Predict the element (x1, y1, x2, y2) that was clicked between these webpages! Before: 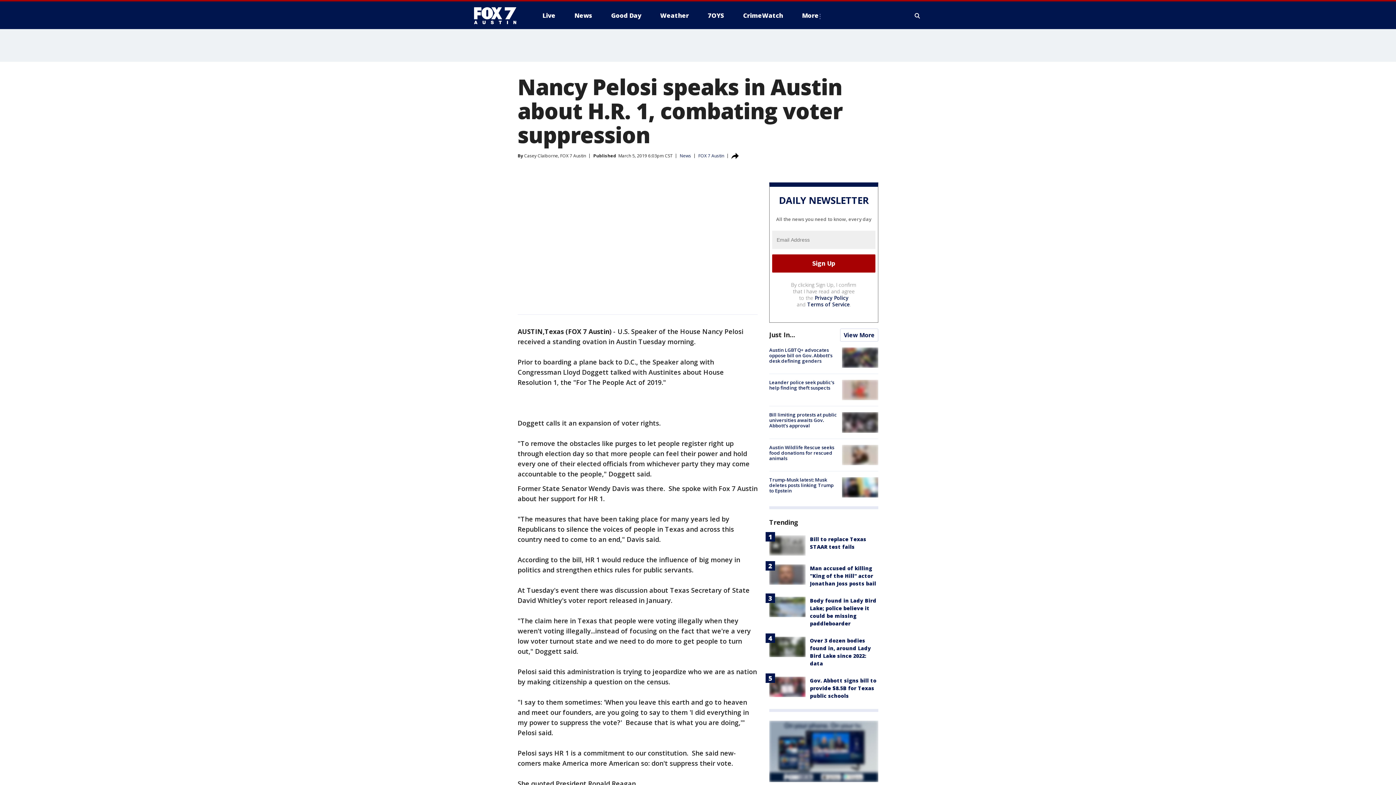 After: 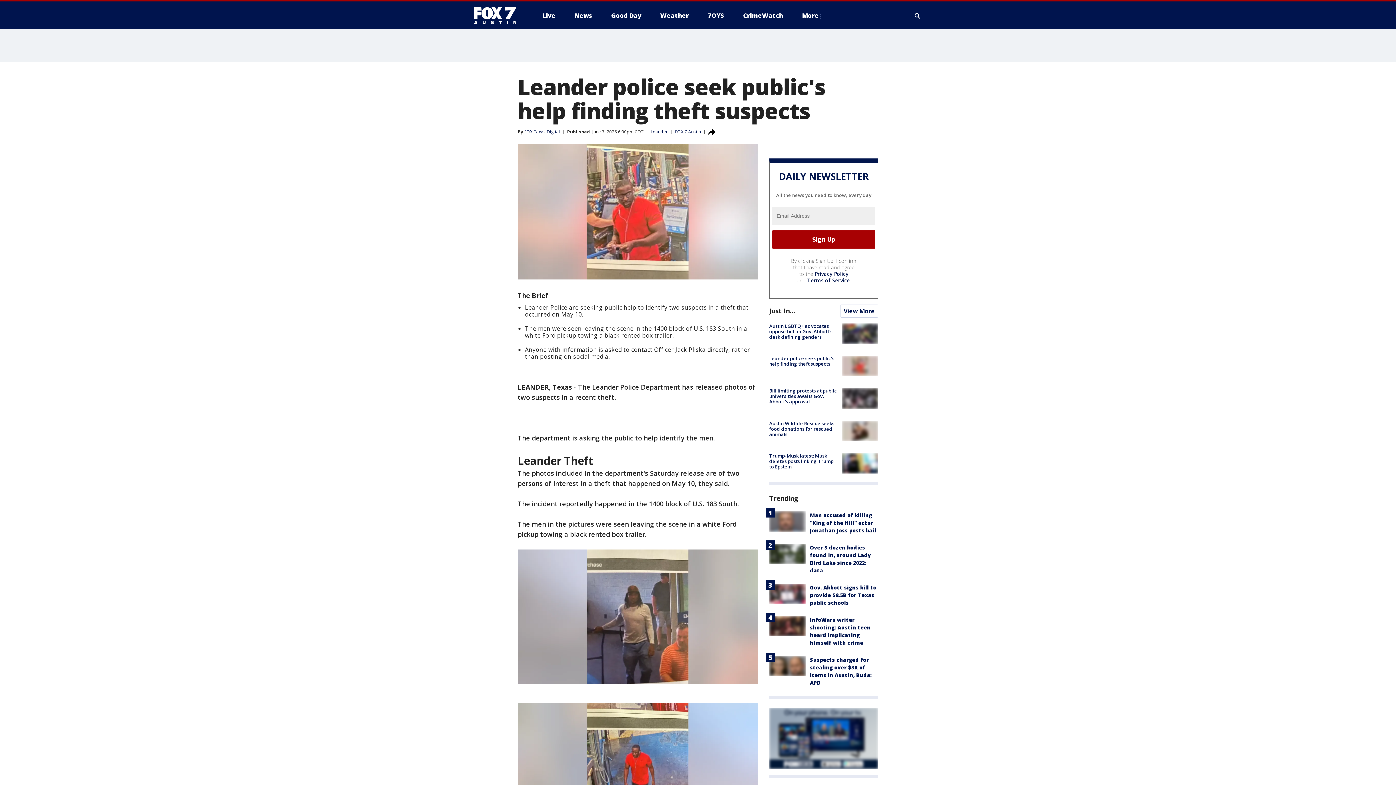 Action: label: Leander police seek public's help finding theft suspects bbox: (769, 379, 834, 391)